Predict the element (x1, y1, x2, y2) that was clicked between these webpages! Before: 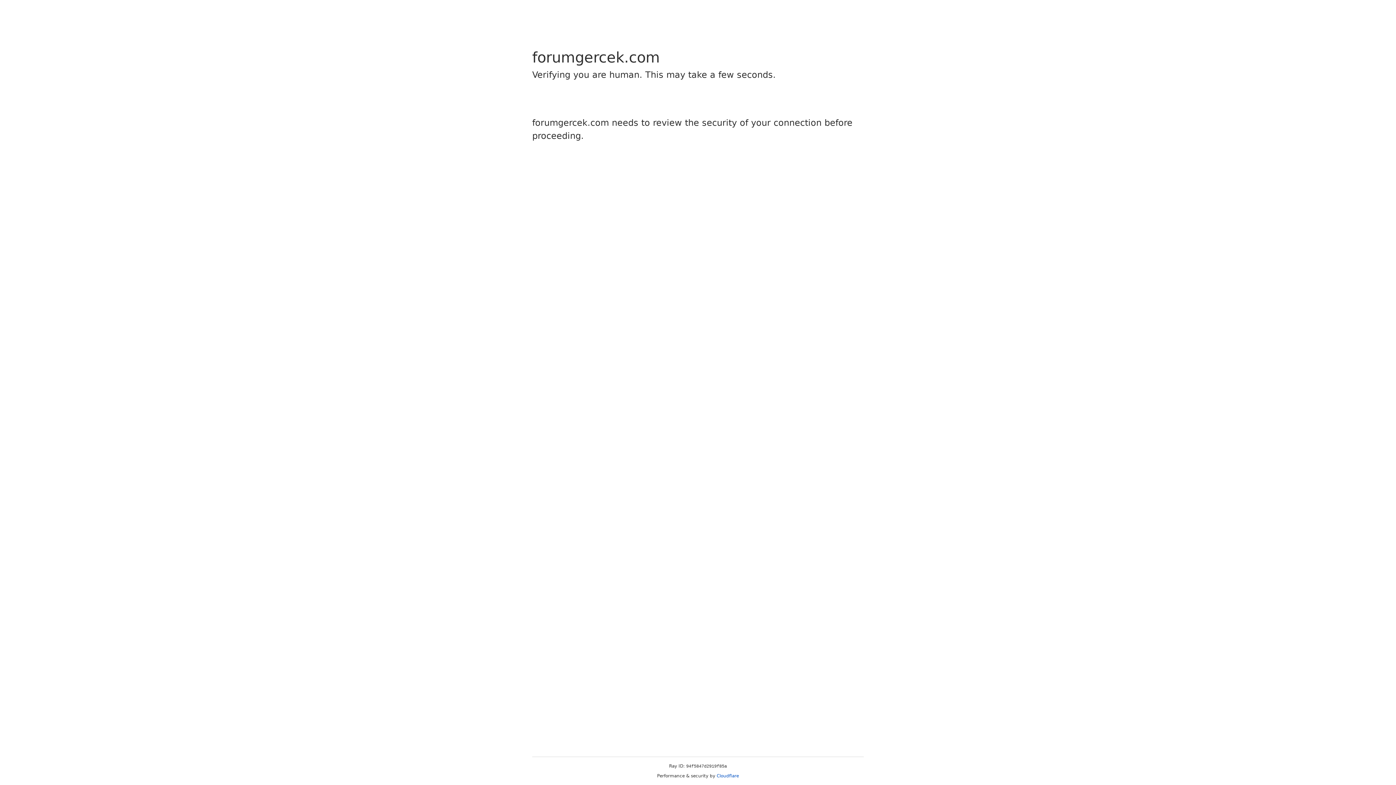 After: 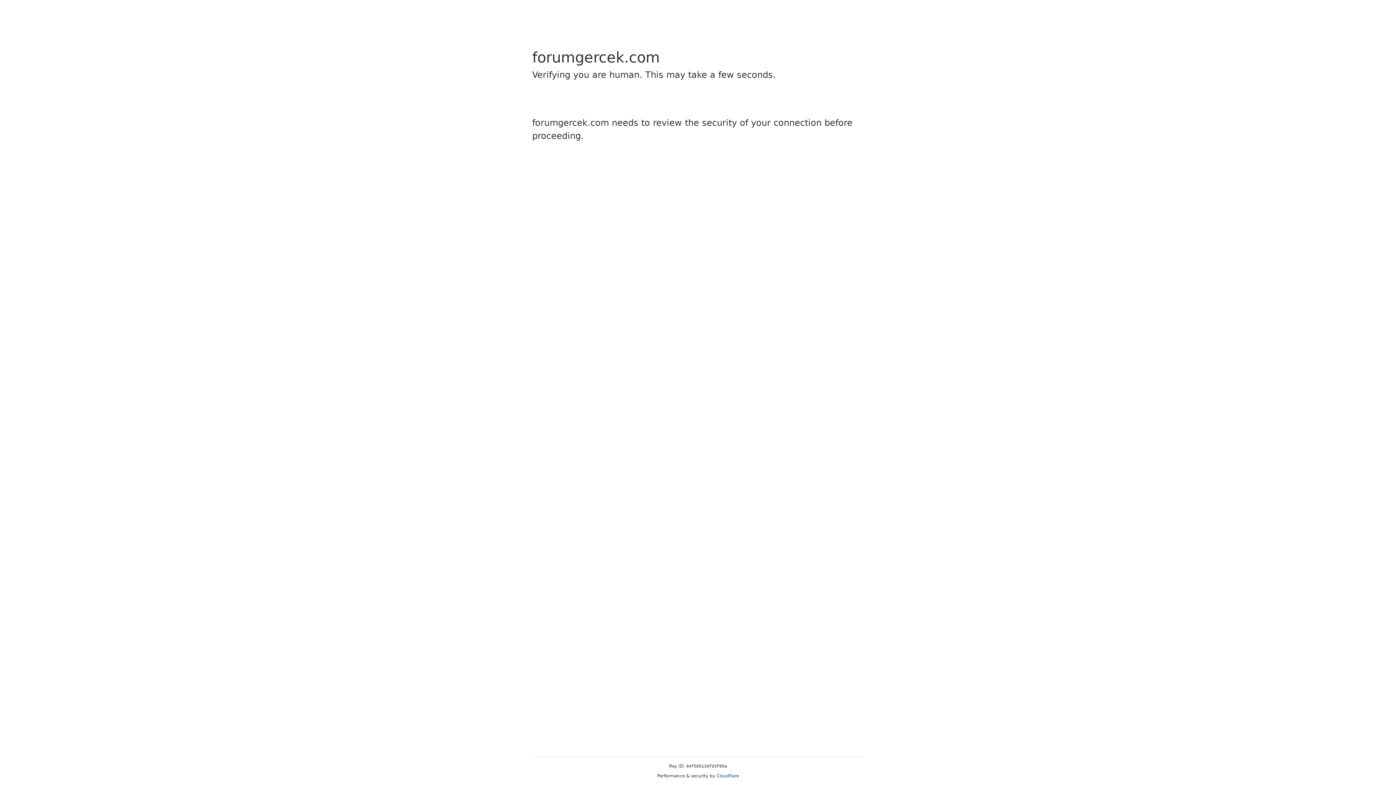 Action: bbox: (716, 773, 739, 778) label: Cloudflare